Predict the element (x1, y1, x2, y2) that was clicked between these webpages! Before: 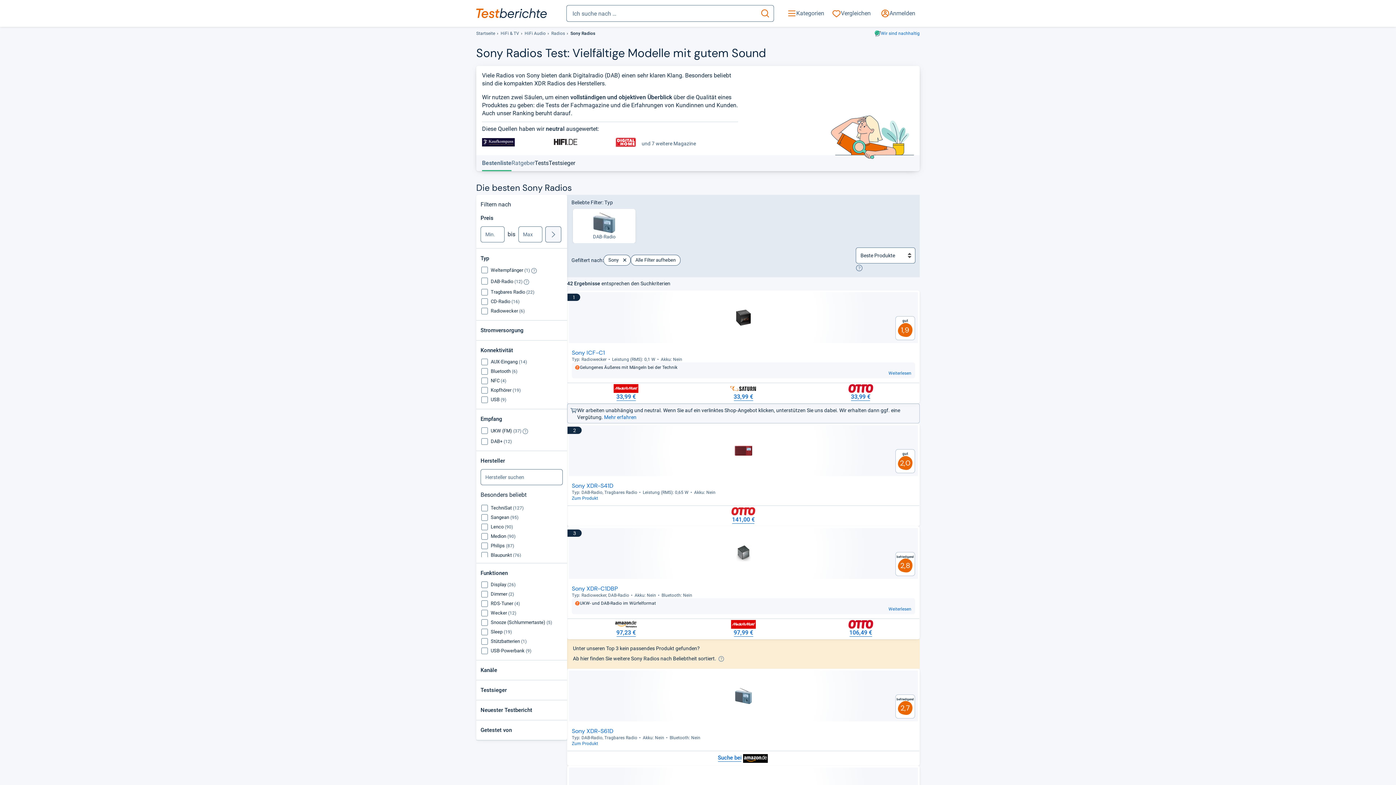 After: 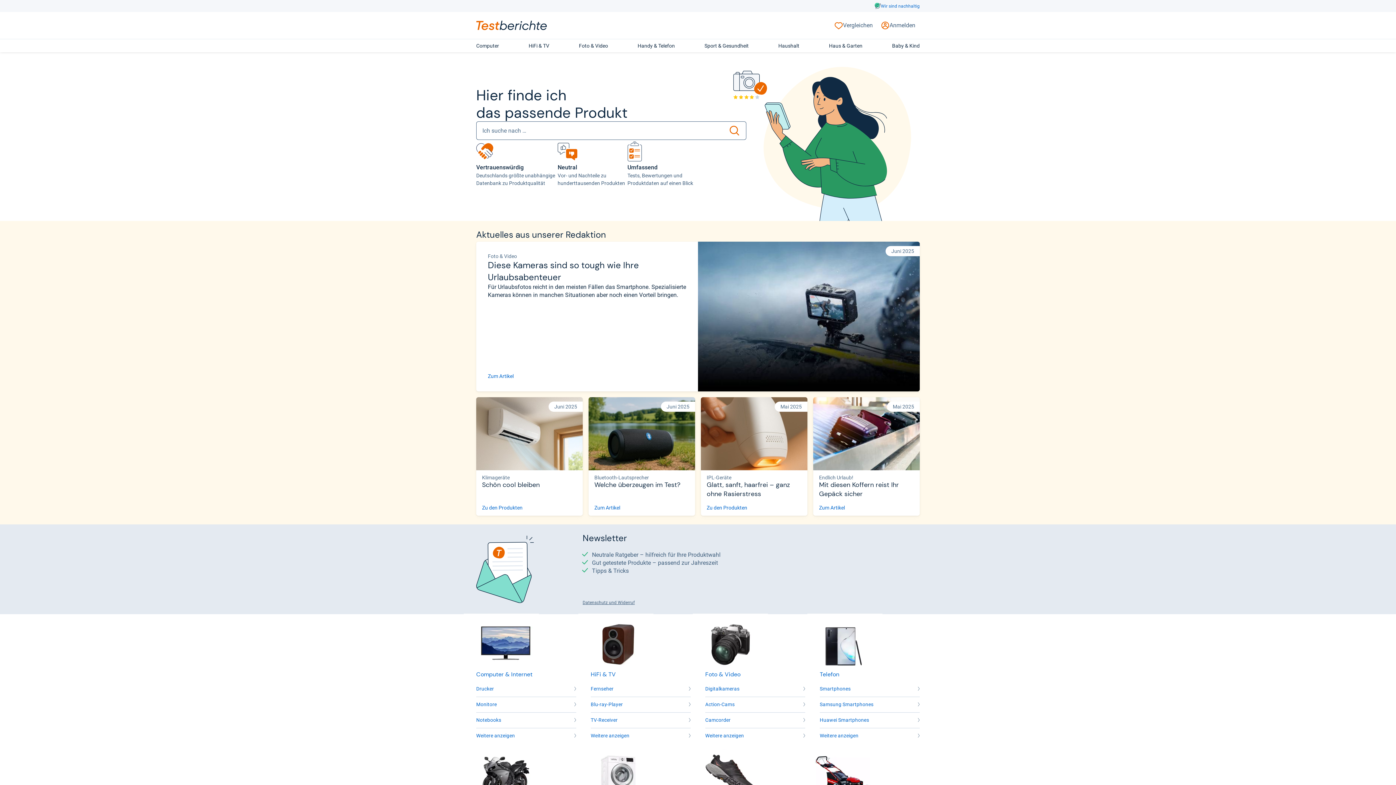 Action: bbox: (476, 8, 546, 18)